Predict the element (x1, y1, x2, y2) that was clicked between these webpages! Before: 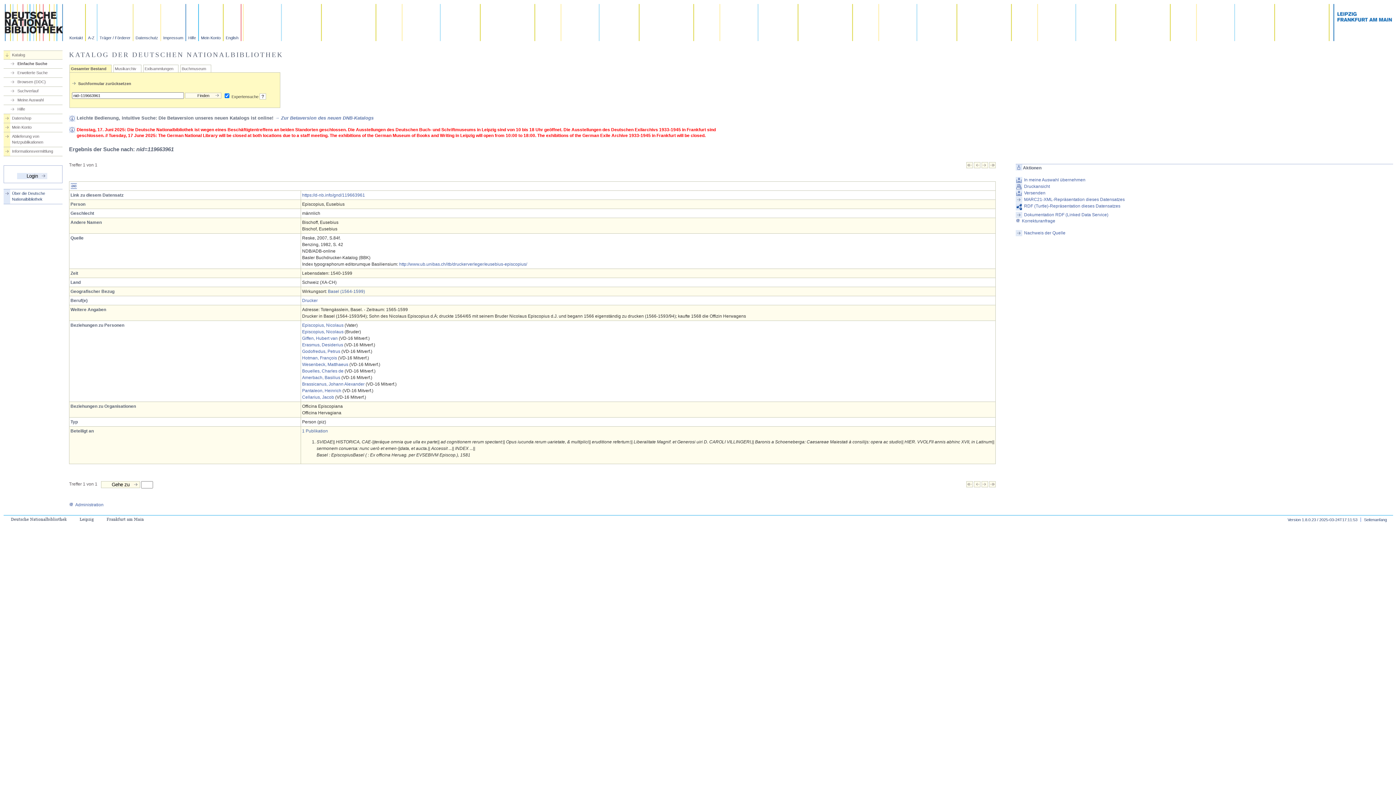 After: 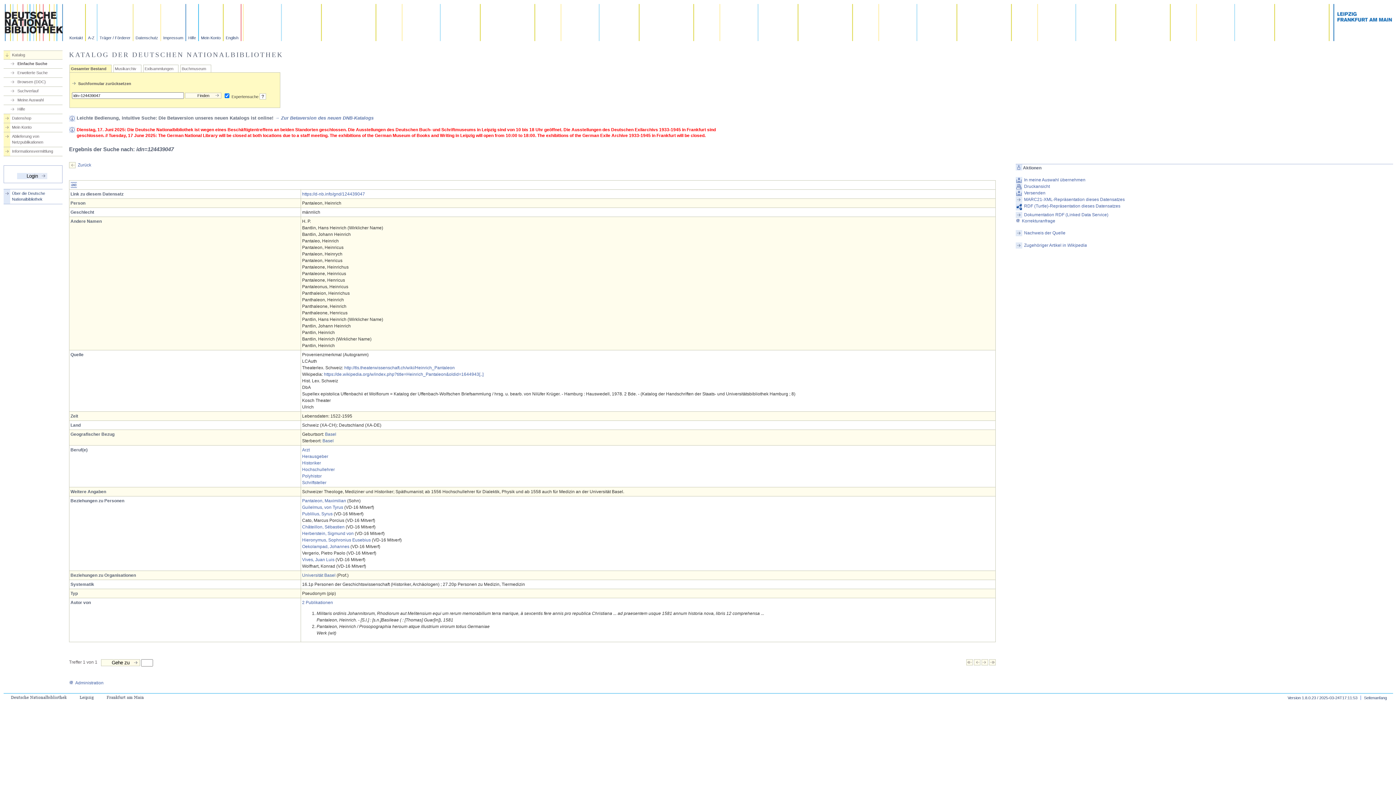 Action: bbox: (302, 388, 341, 393) label: Pantaleon, Heinrich